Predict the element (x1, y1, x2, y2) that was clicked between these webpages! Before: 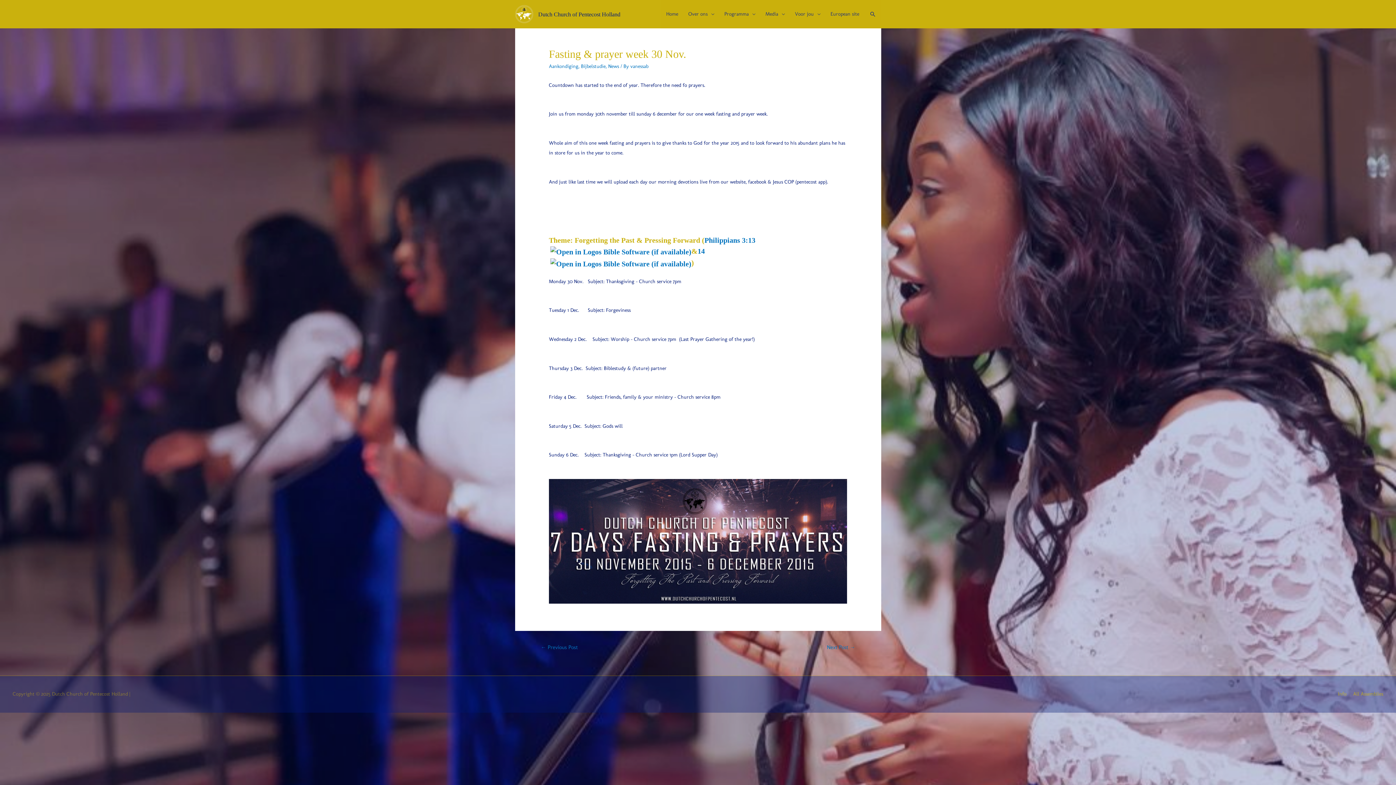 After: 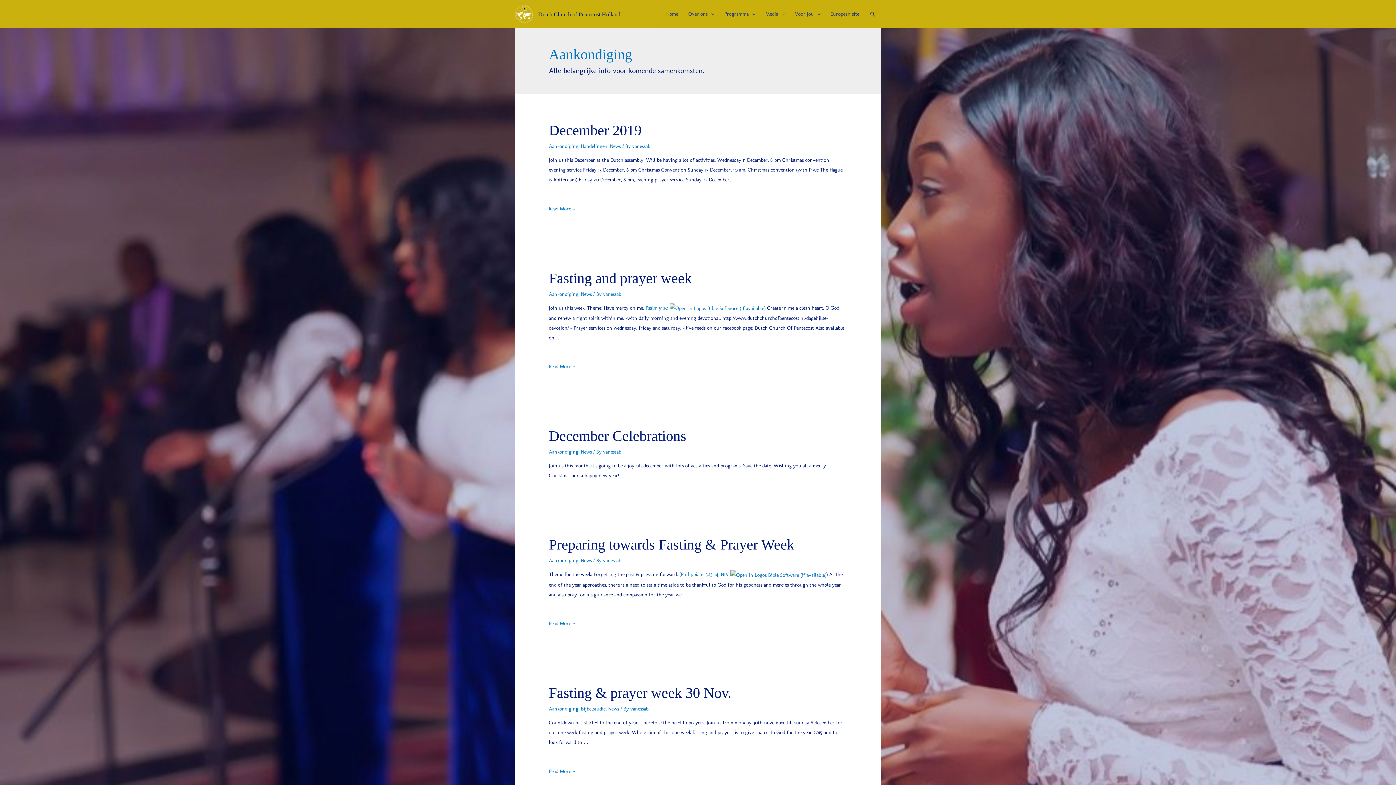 Action: bbox: (549, 63, 578, 69) label: Aankondiging